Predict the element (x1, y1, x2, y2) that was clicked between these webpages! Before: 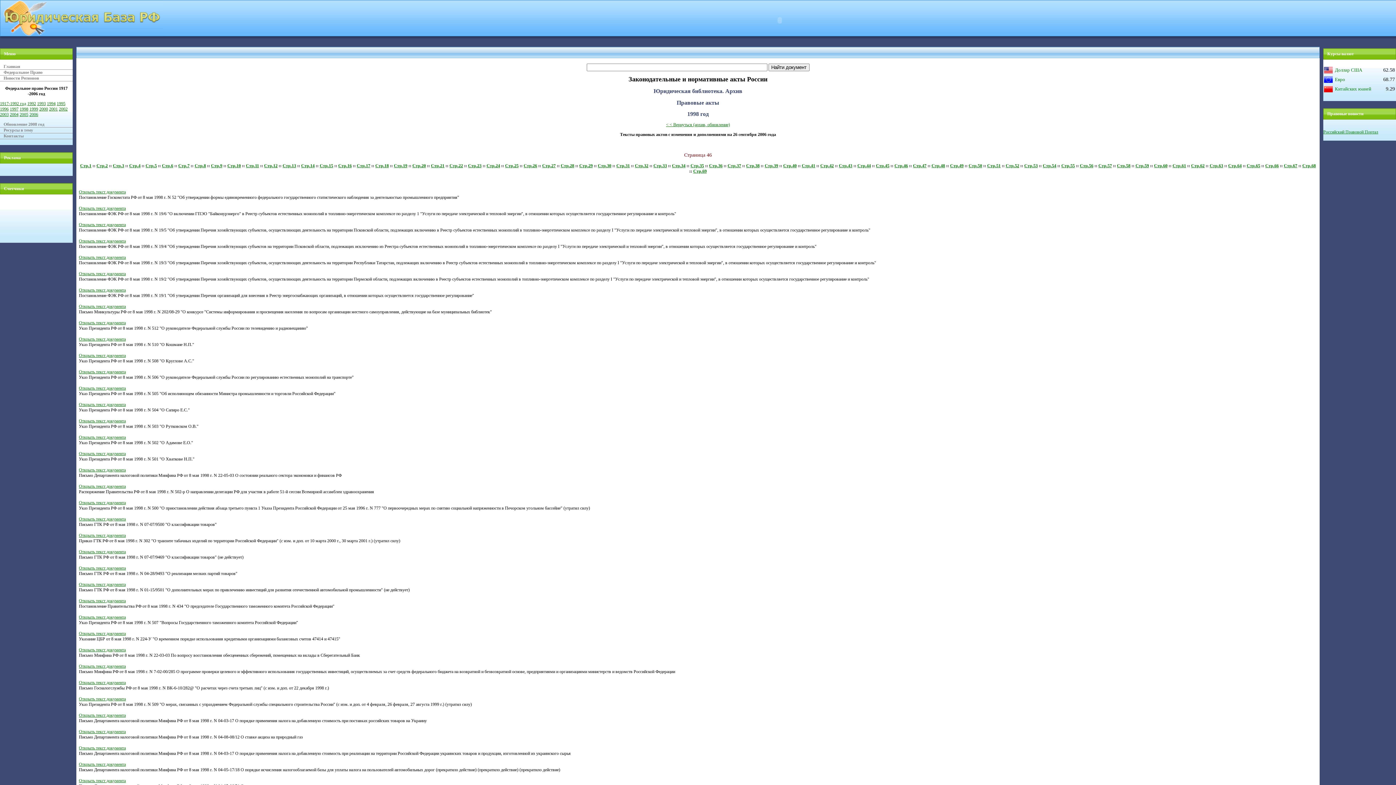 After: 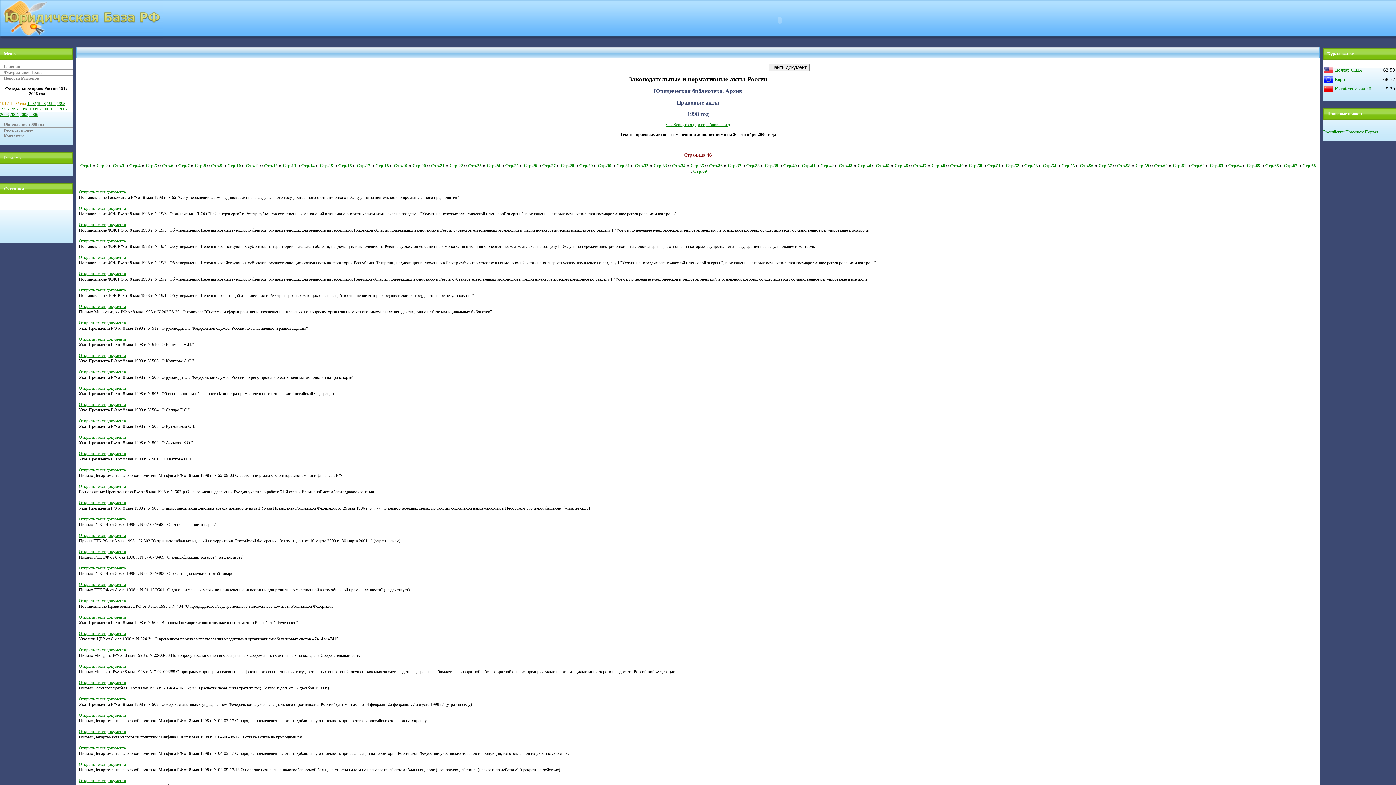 Action: label: 1917-1992 год bbox: (0, 101, 26, 106)